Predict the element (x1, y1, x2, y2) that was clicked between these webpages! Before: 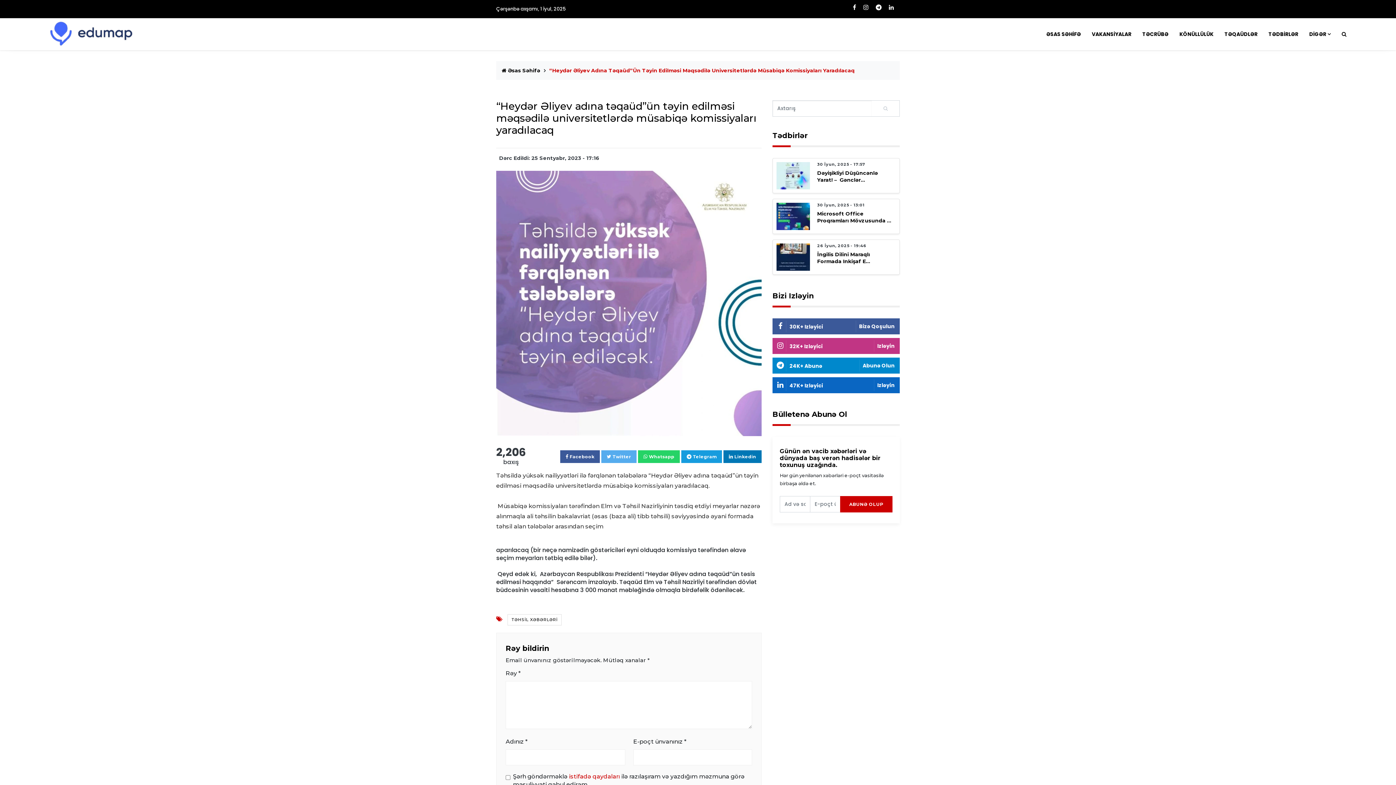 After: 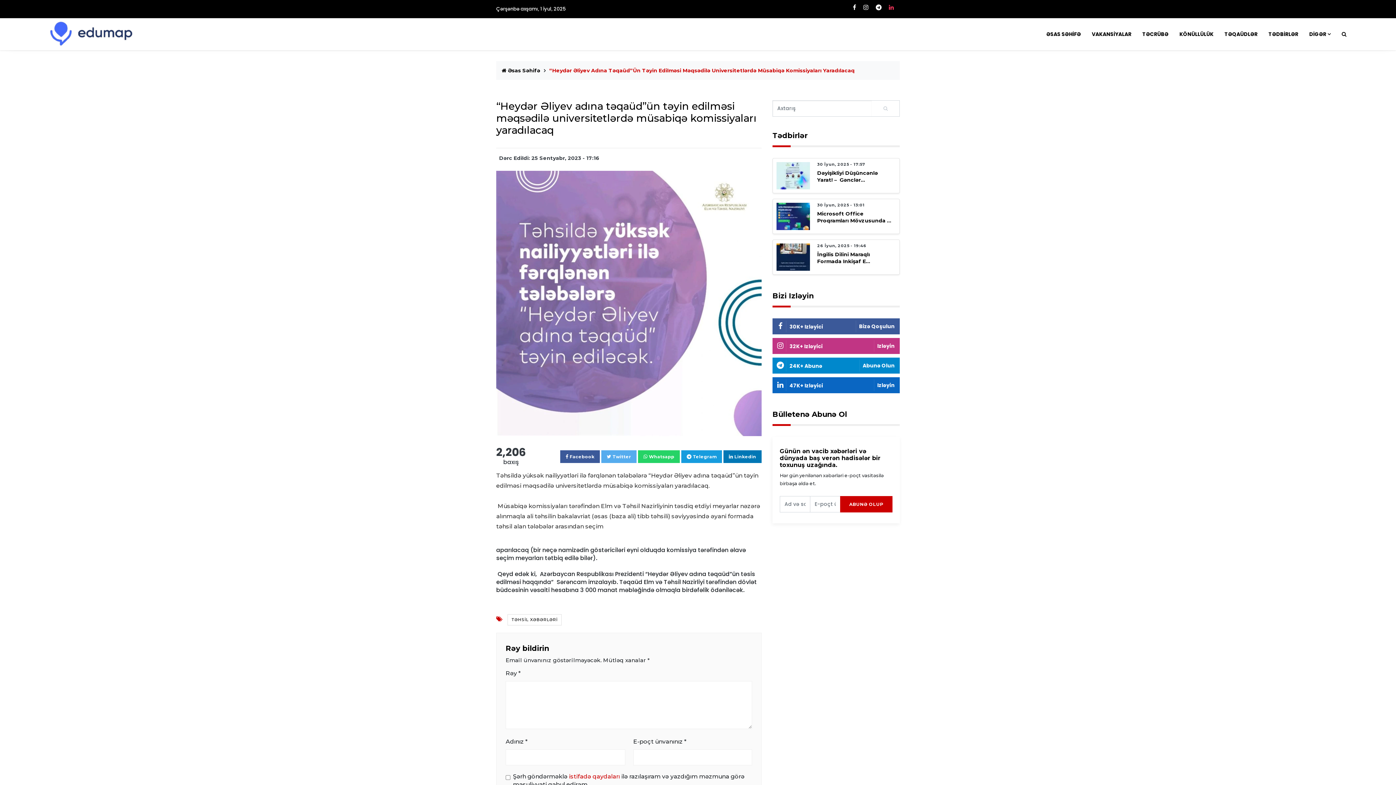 Action: bbox: (889, 3, 894, 11)